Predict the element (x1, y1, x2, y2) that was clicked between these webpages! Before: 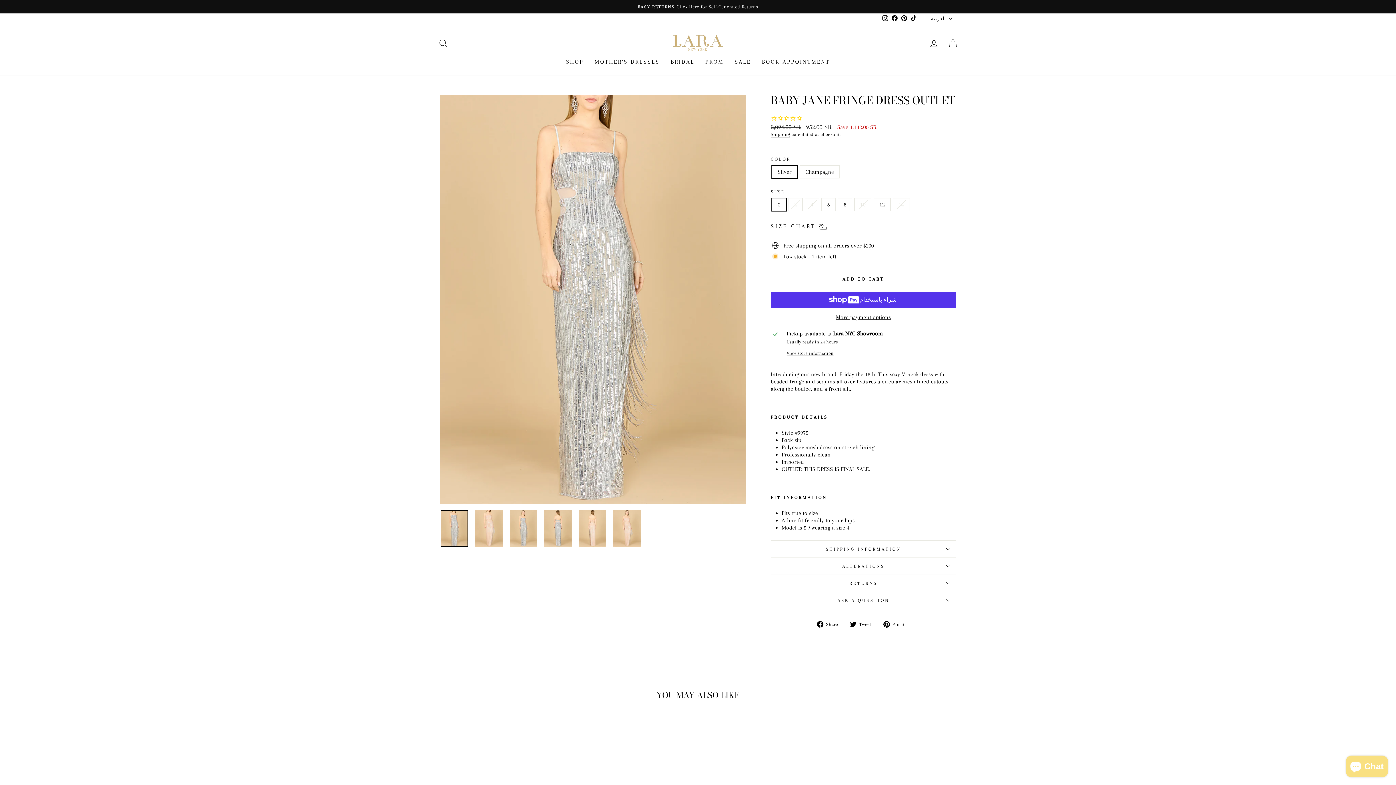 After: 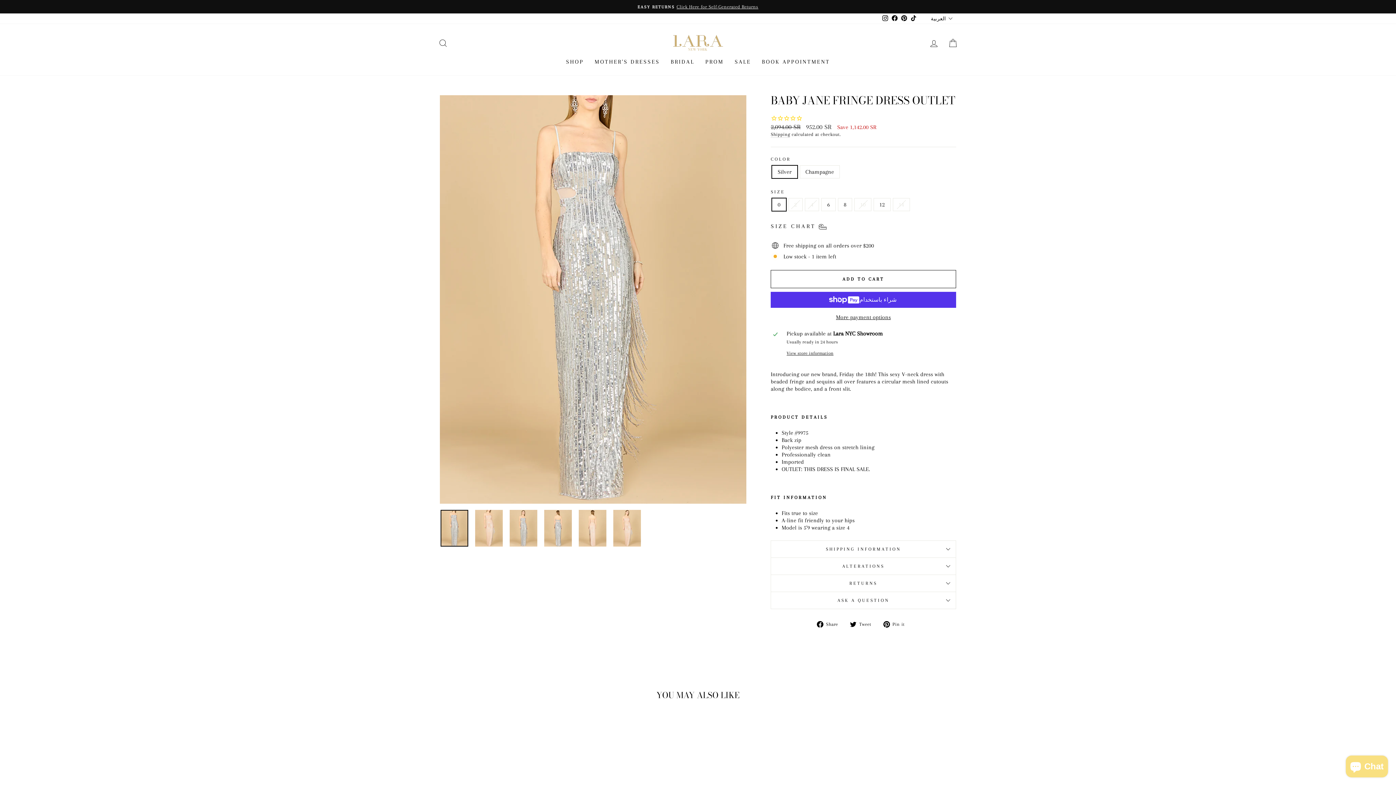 Action: label:  Pin it
Pin on Pinterest bbox: (883, 620, 910, 627)